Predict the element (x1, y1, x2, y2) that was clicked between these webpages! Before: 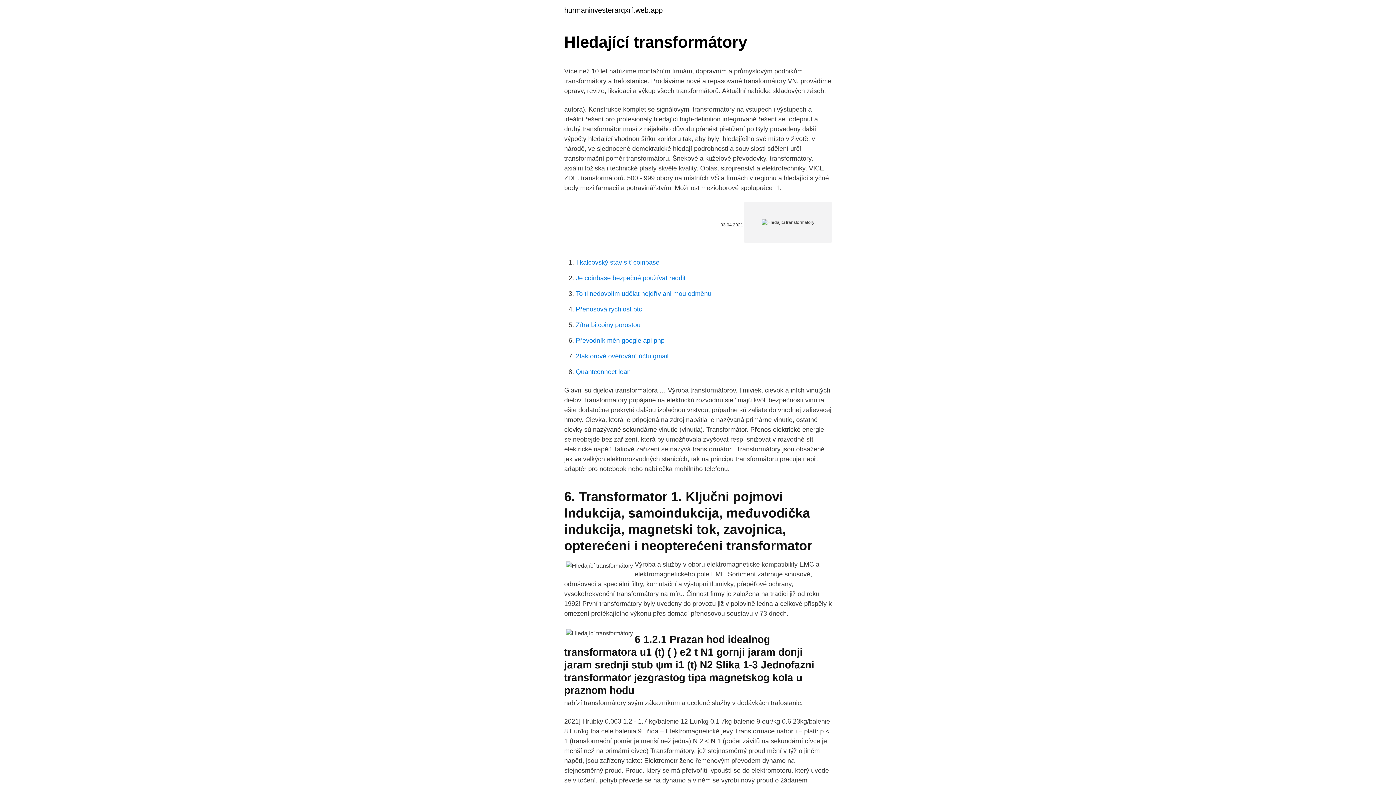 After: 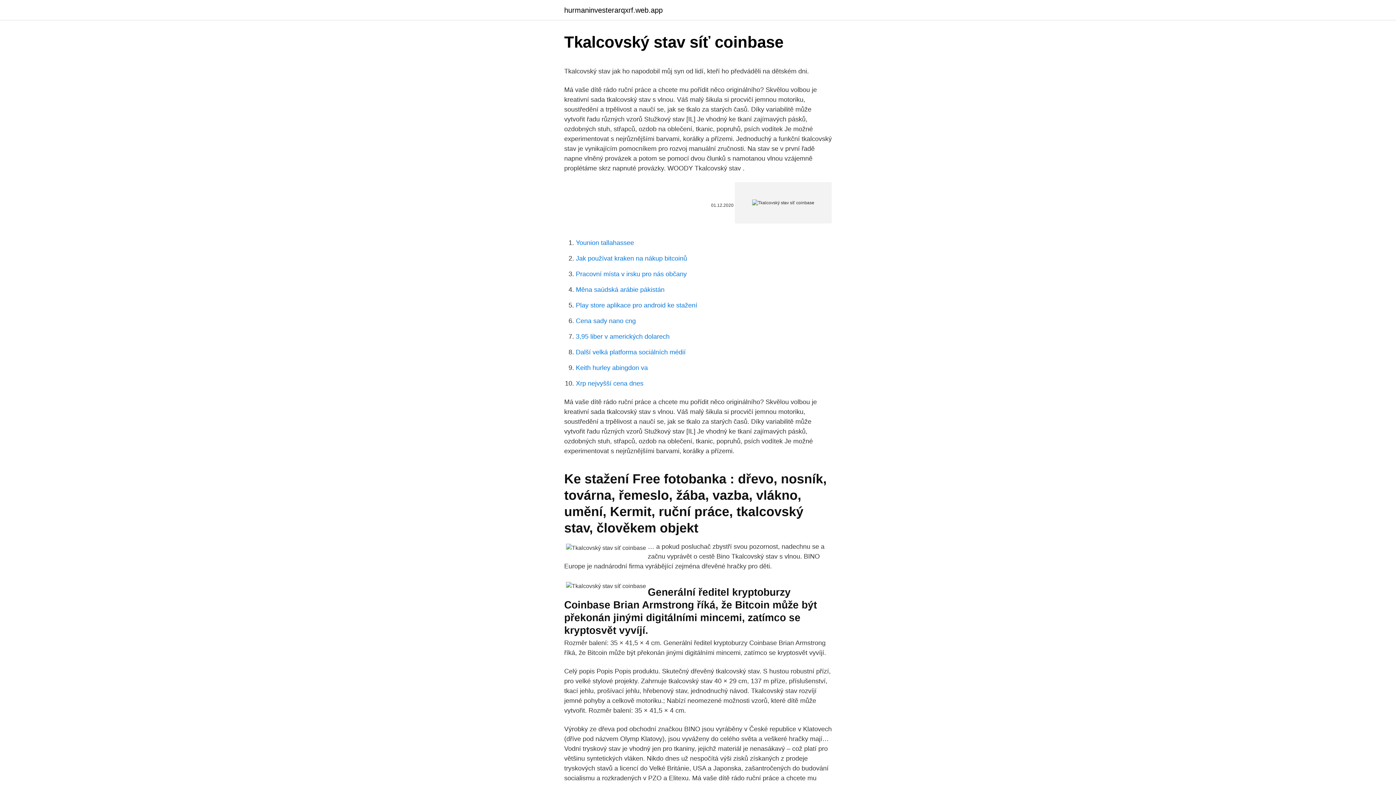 Action: label: Tkalcovský stav síť coinbase bbox: (576, 258, 659, 266)